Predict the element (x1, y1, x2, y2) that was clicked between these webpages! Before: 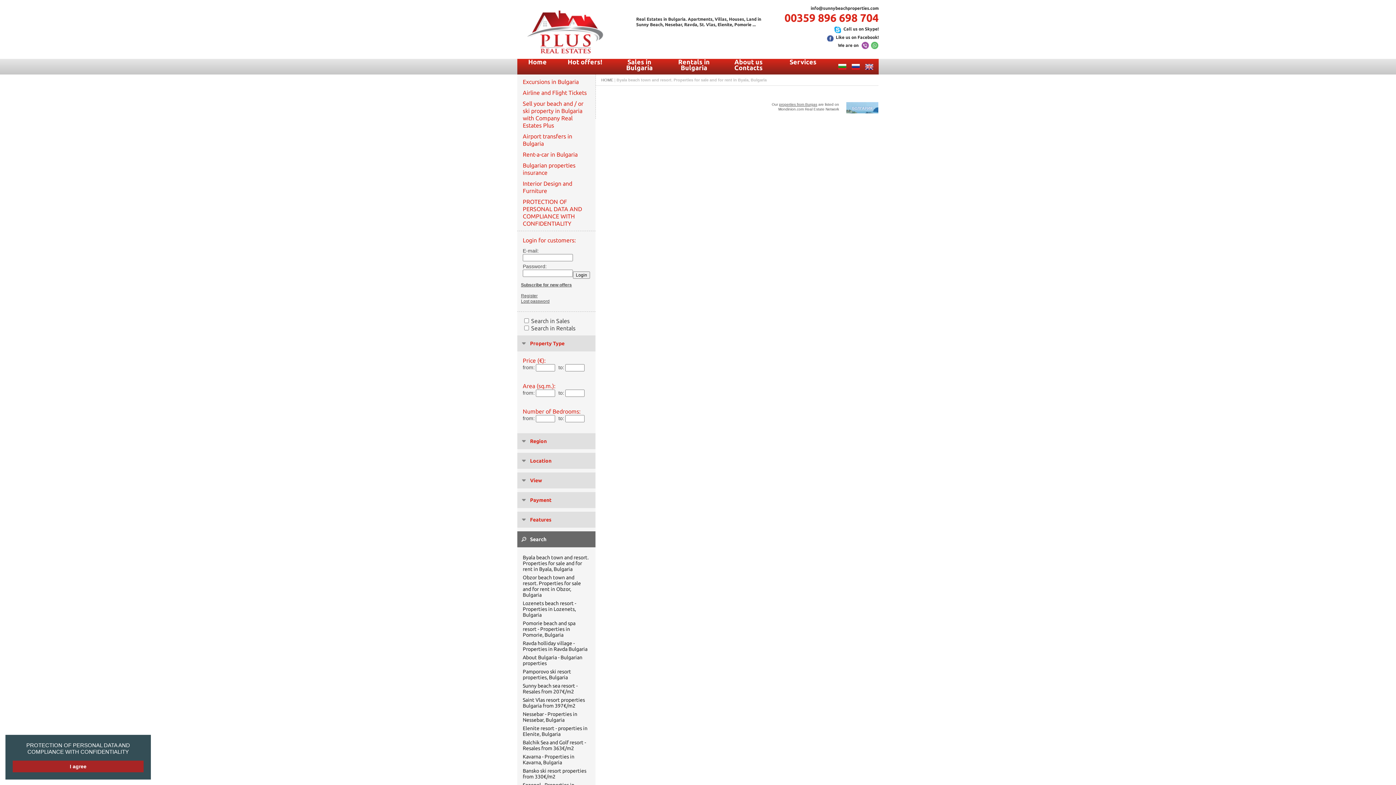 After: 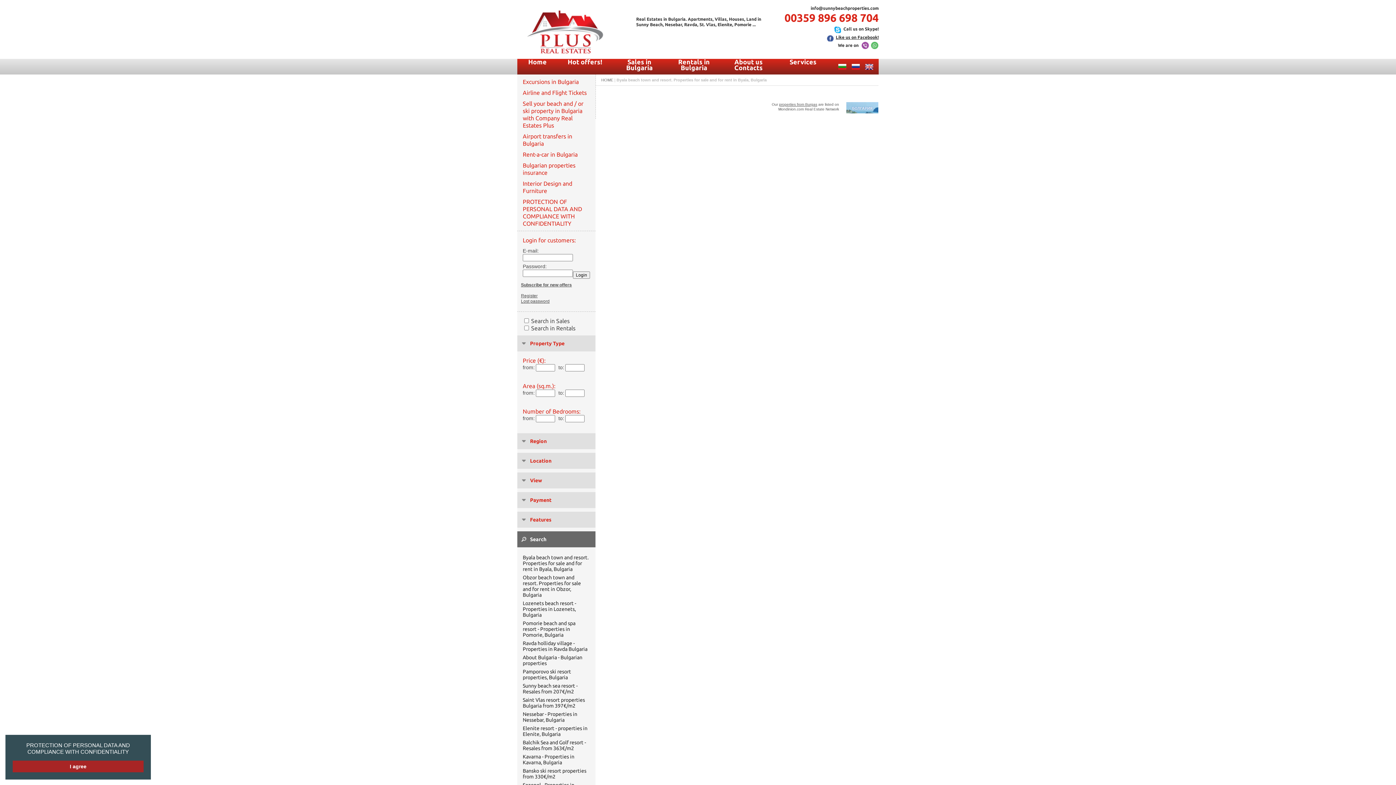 Action: label: Like us on Facebook! bbox: (826, 34, 878, 41)